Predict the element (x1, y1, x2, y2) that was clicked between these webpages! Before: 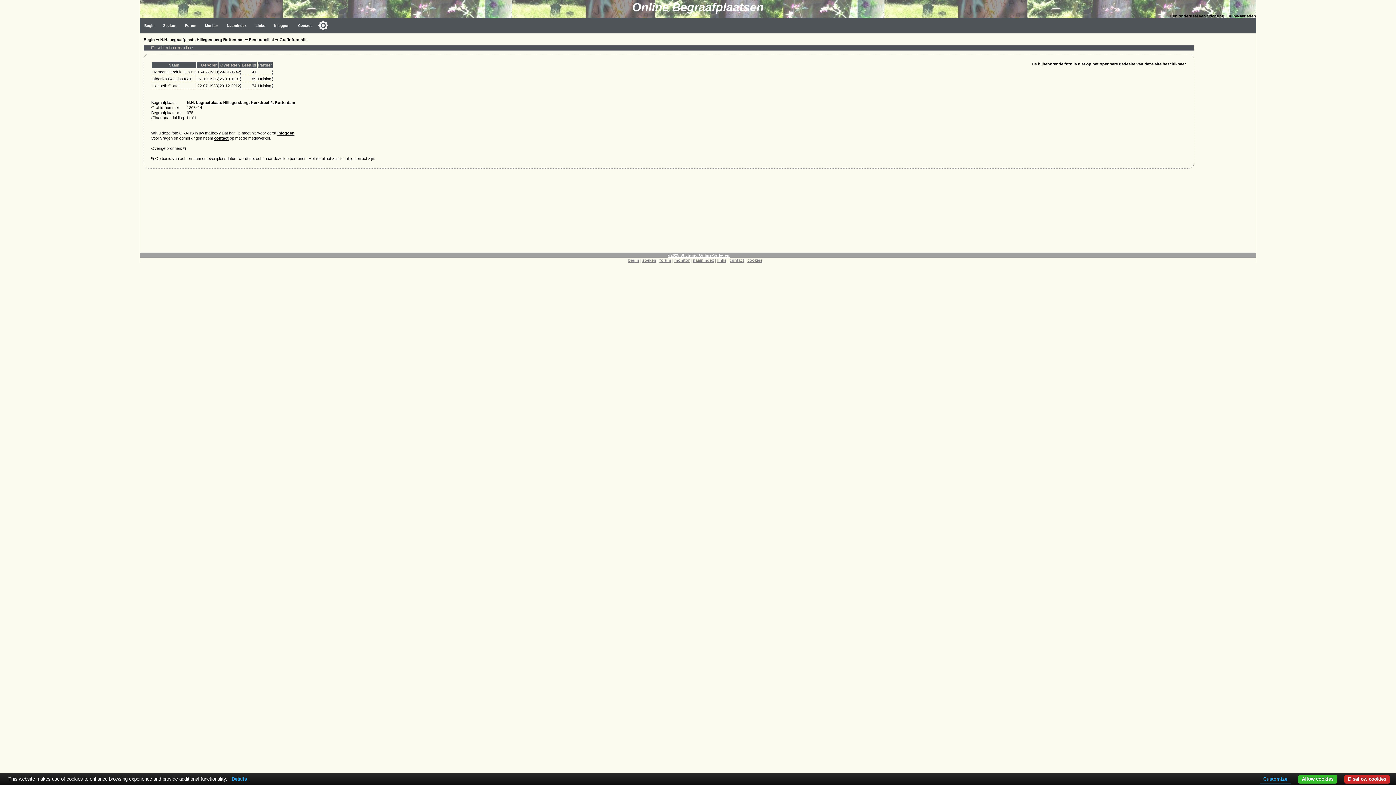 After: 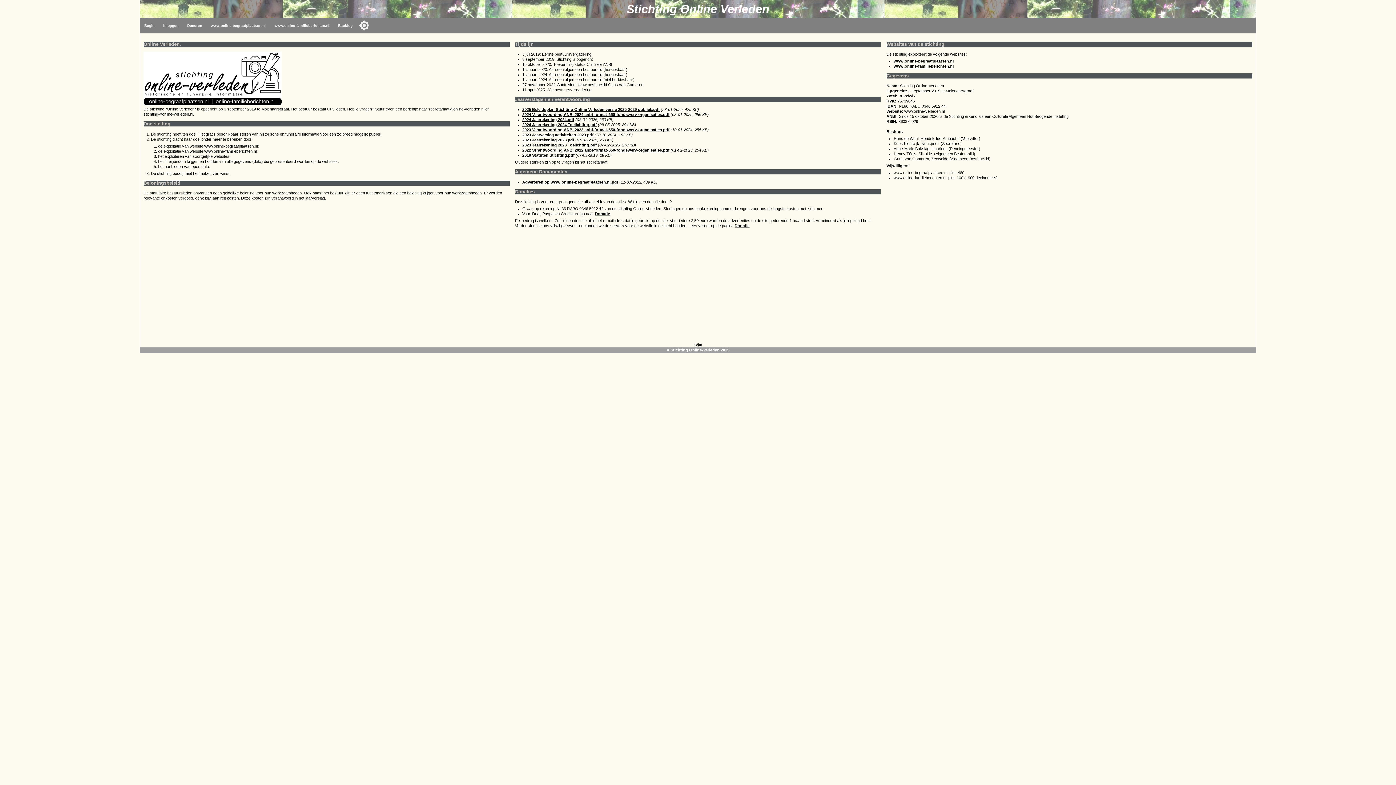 Action: bbox: (667, 253, 729, 257) label: ©2025 Stichting Online-Verleden